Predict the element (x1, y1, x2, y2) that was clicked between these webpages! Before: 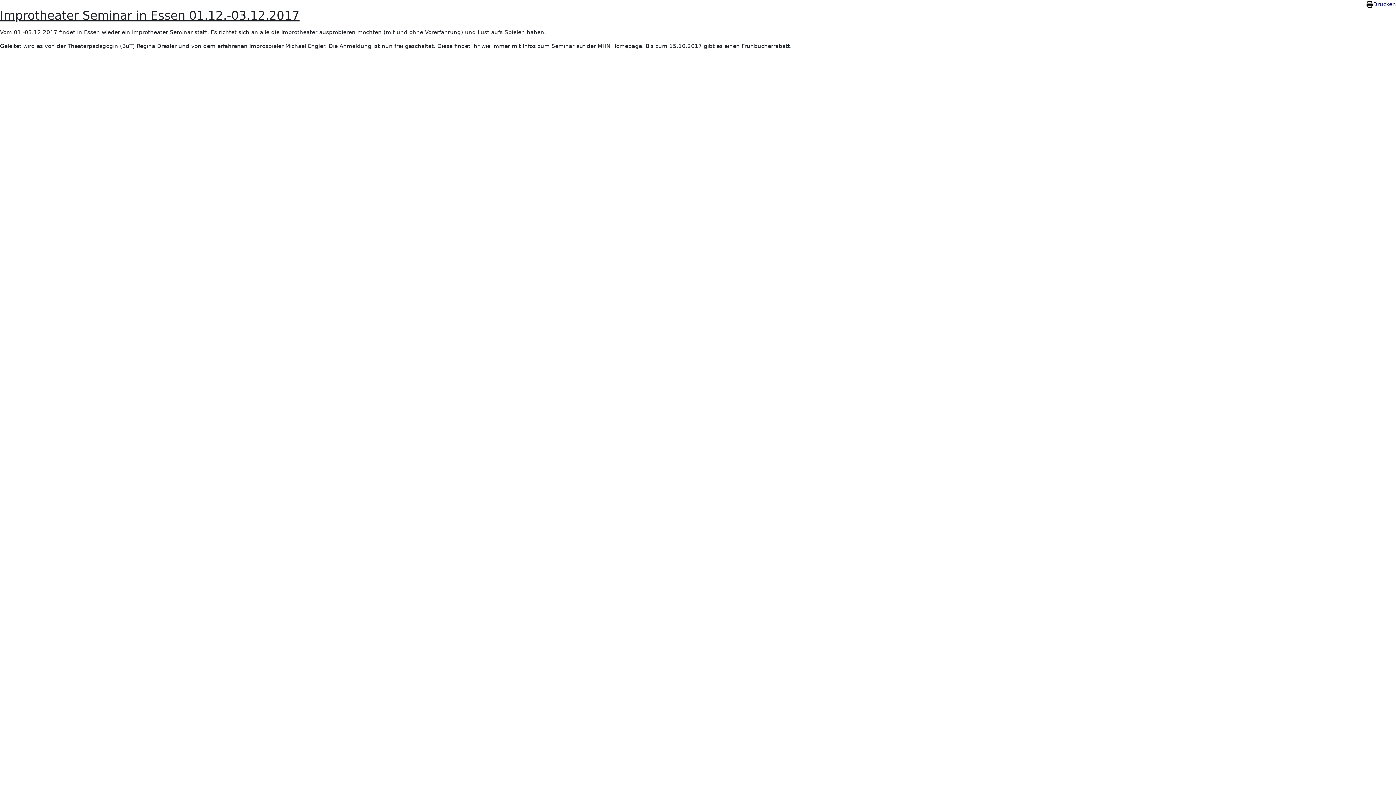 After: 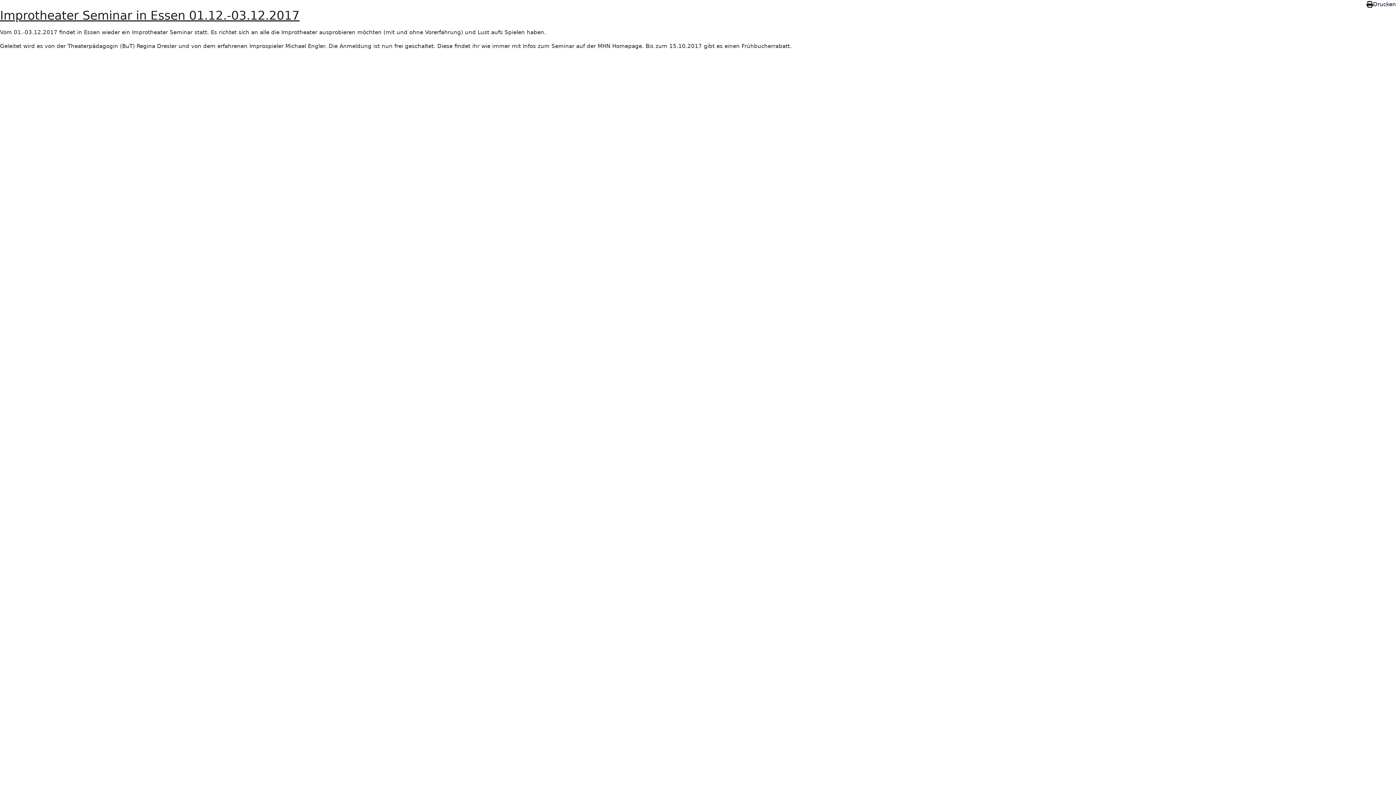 Action: label: Drucken bbox: (1366, 1, 1396, 7)